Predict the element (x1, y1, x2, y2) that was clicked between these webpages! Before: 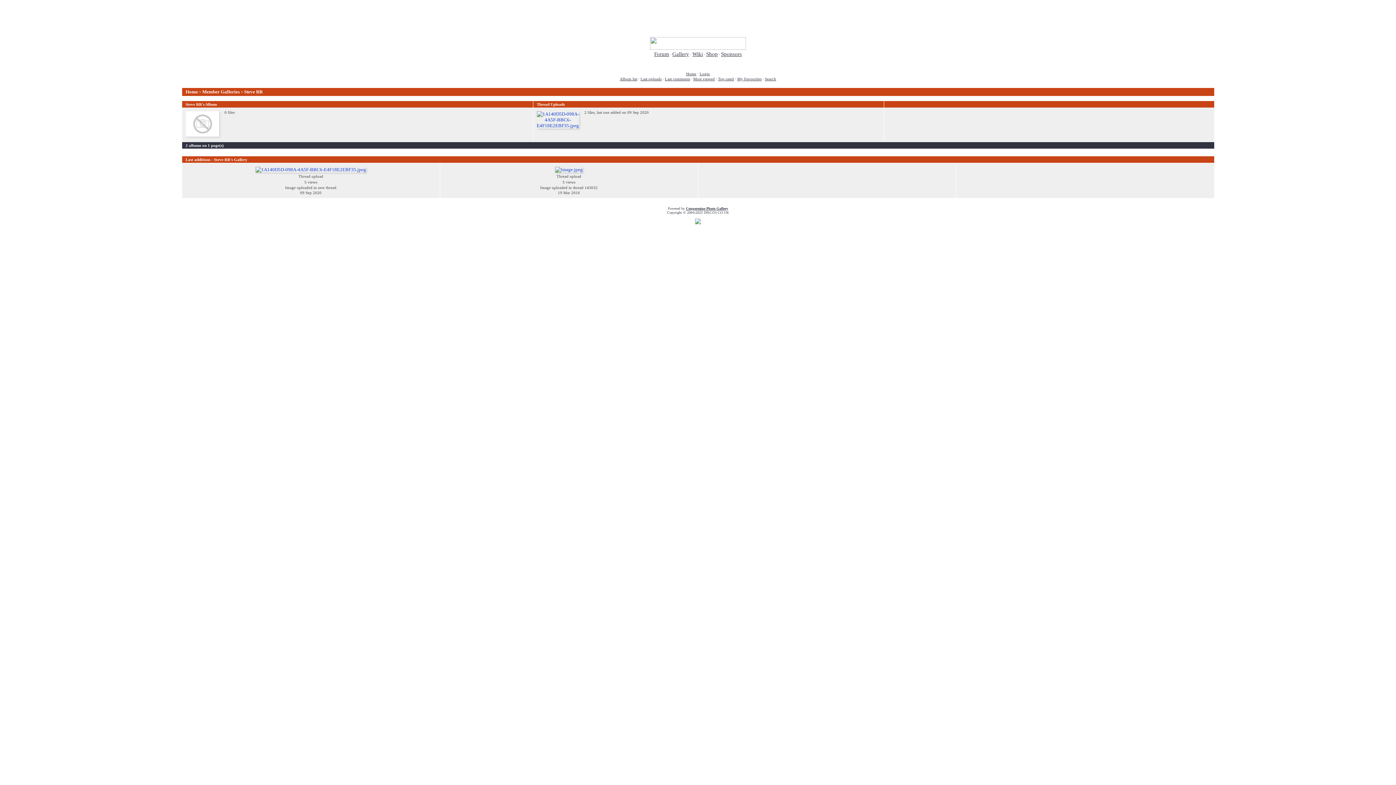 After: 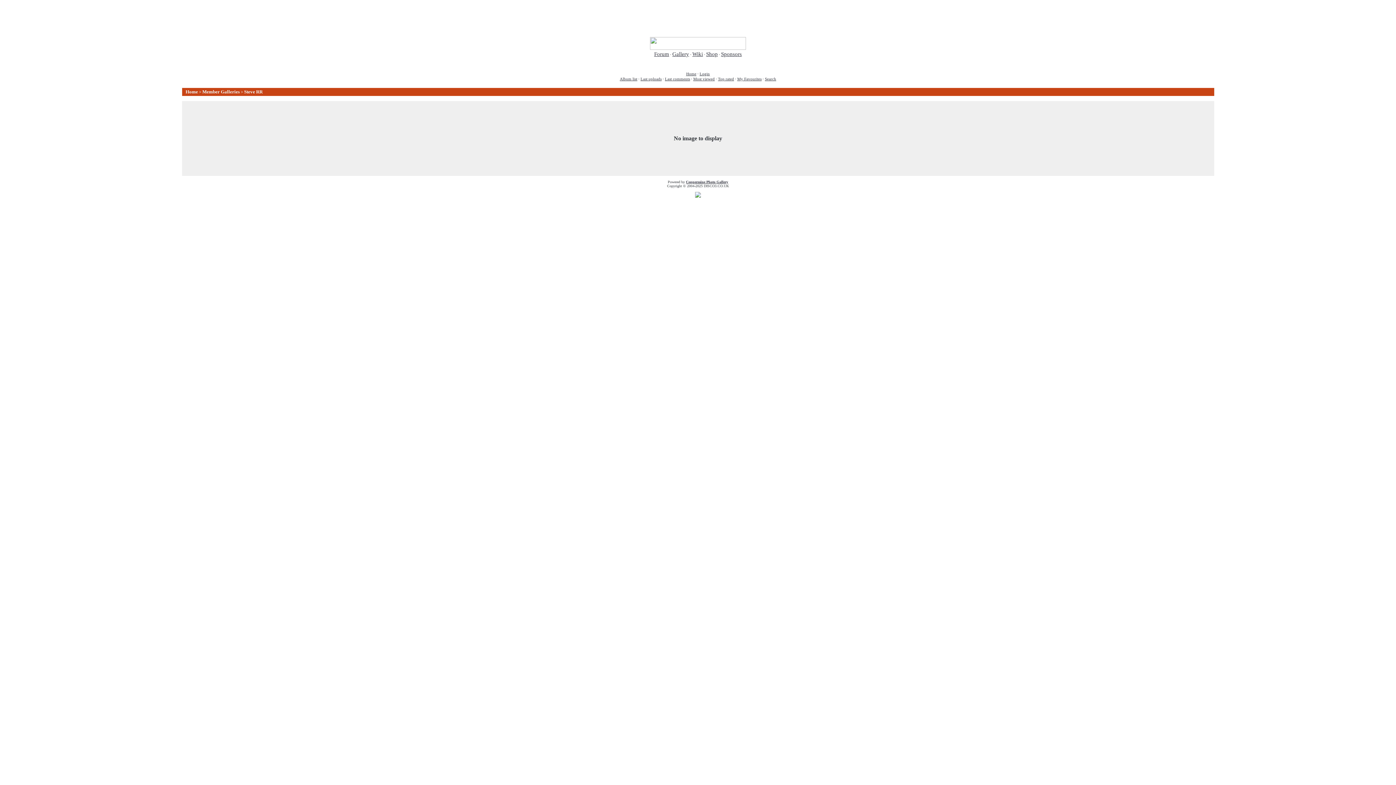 Action: label: Last comments bbox: (665, 76, 690, 81)